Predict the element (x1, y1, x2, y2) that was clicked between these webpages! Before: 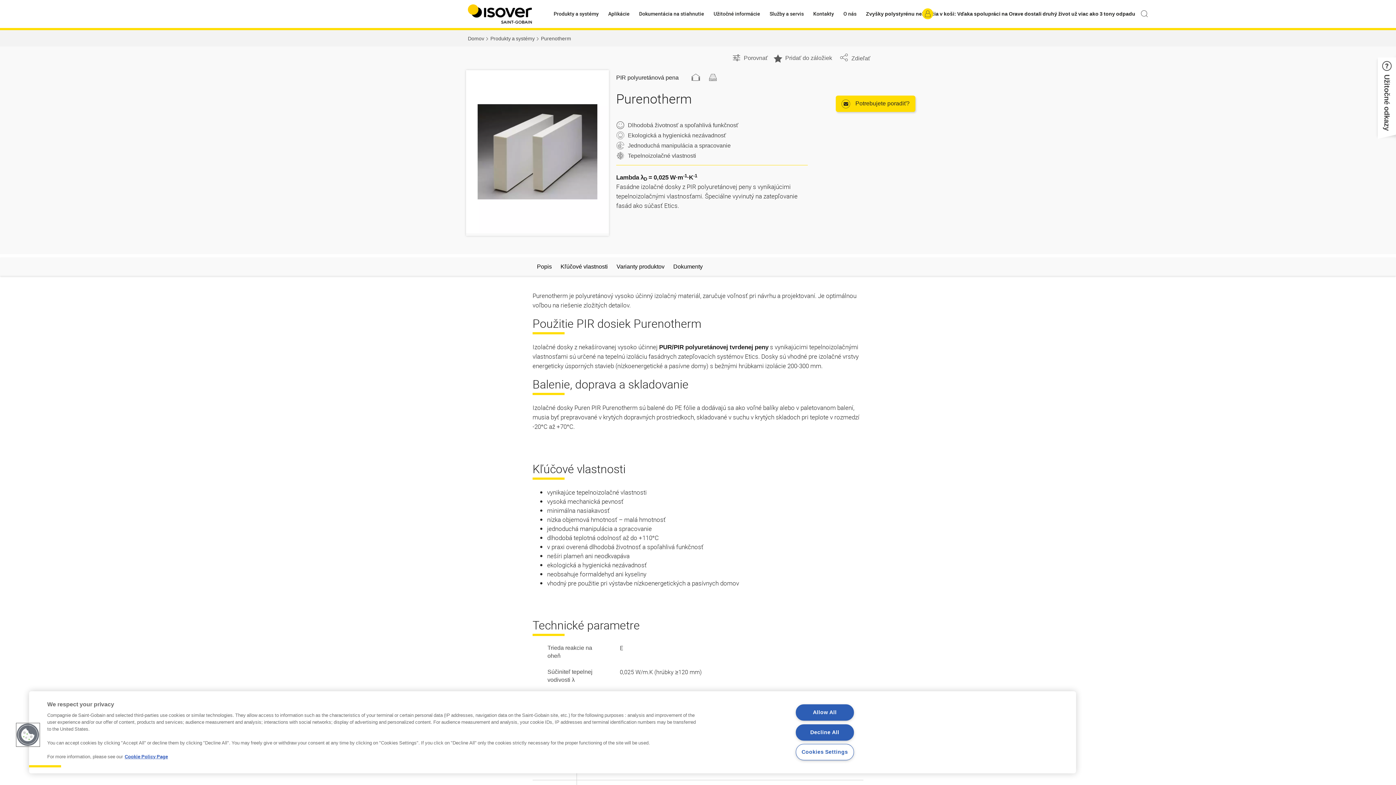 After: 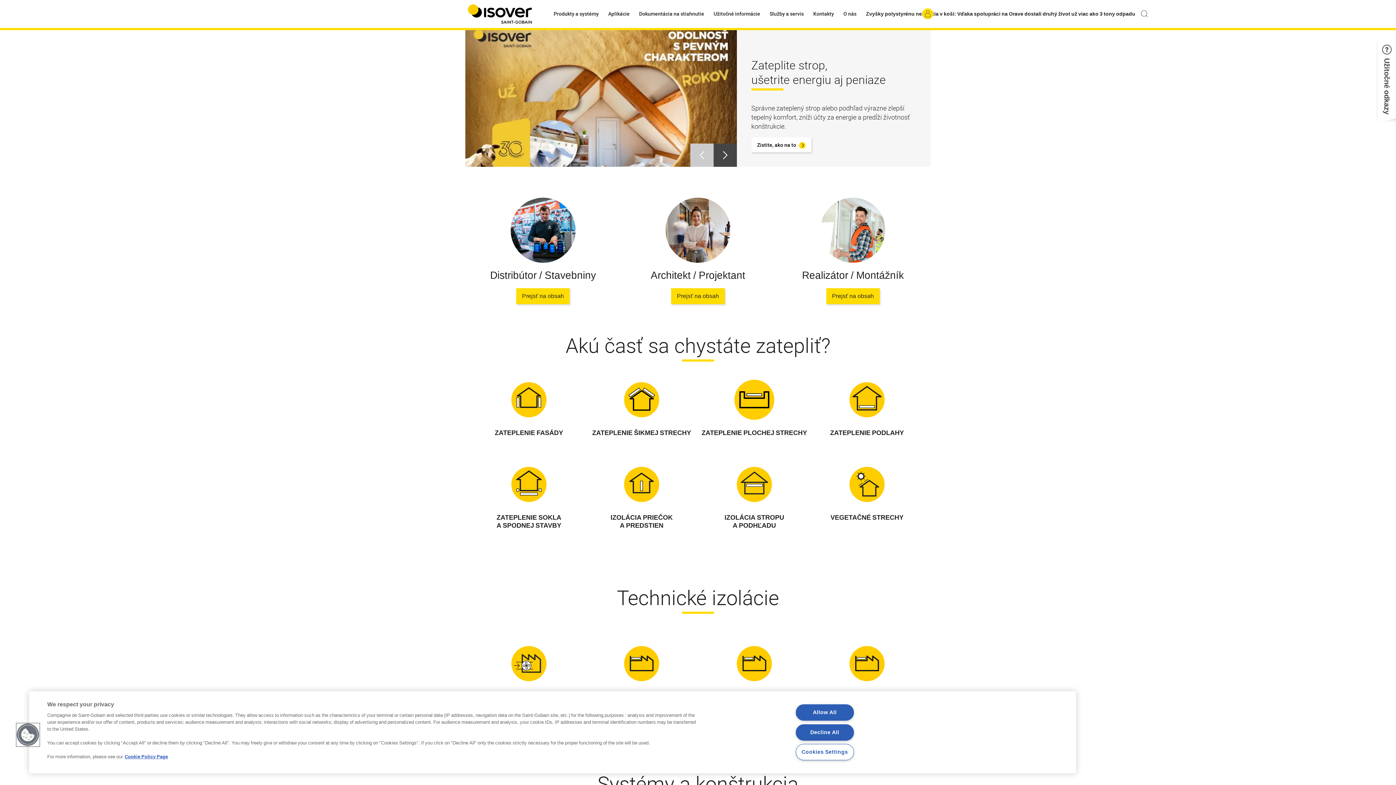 Action: bbox: (468, 35, 484, 41) label: Domov